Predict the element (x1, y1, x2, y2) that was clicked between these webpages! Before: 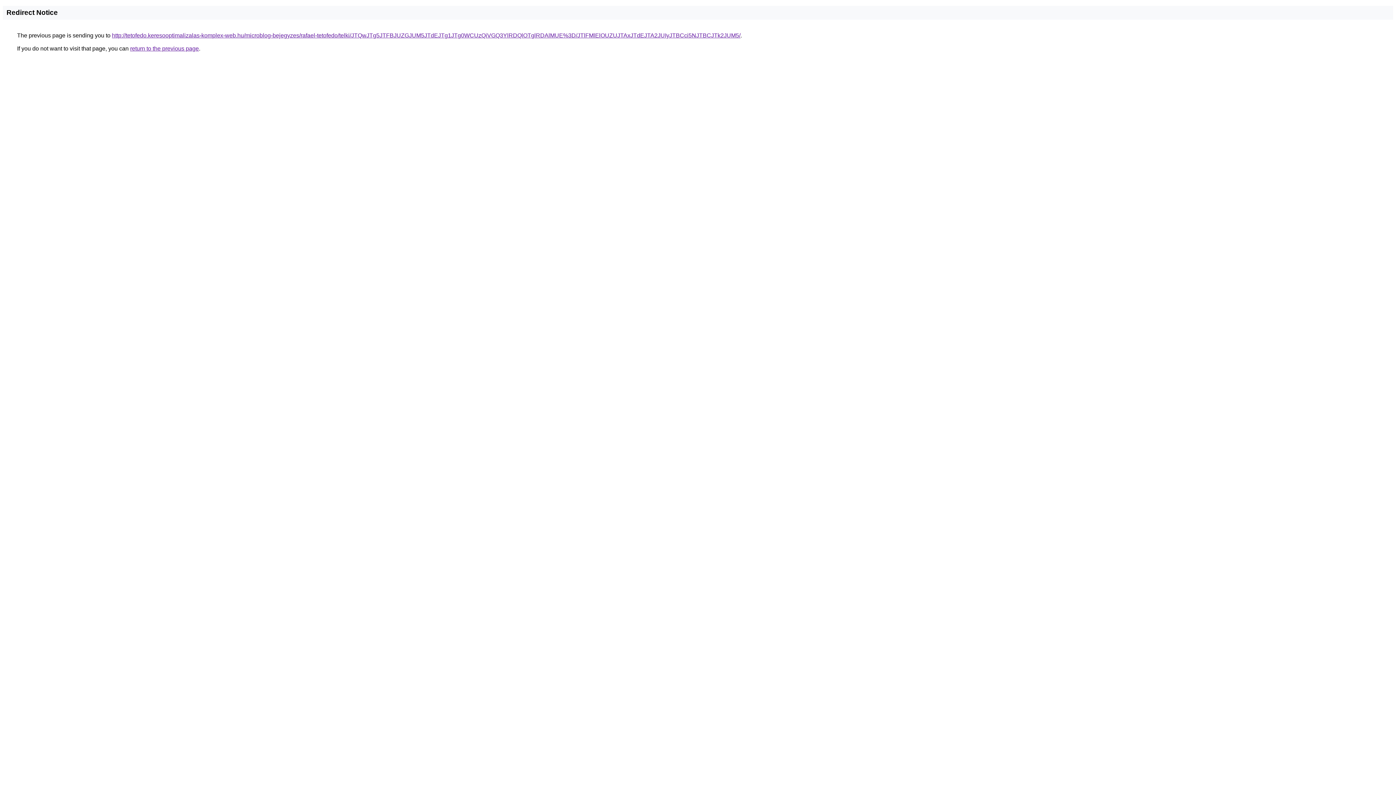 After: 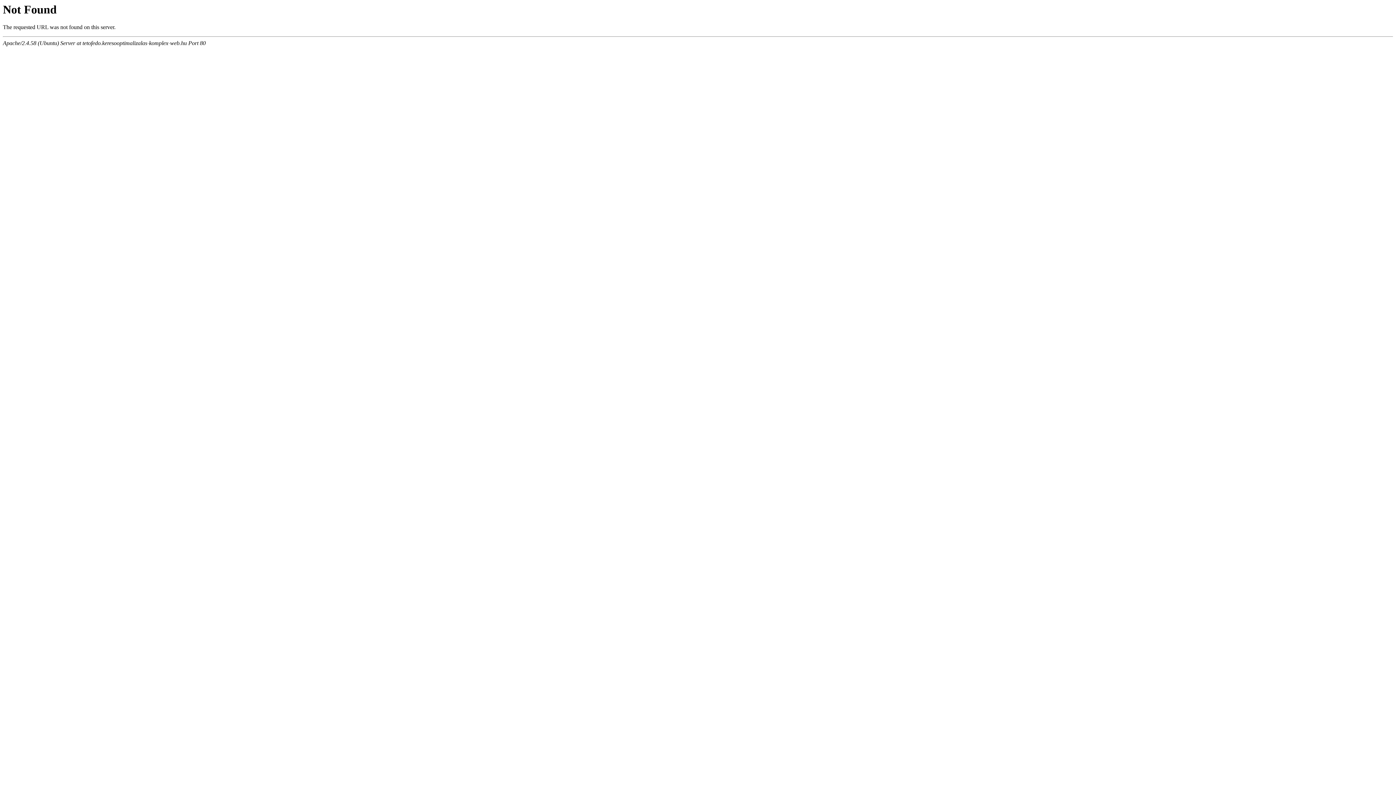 Action: label: http://tetofedo.keresooptimalizalas-komplex-web.hu/microblog-bejegyzes/rafael-tetofedo/telki/JTQwJTg5JTFBJUZGJUM5JTdEJTg1JTg0WCUzQiVGQ3YlRDQlOTglRDAlMUE%3D/JTlFMlElOUZUJTAxJTdEJTA2JUIyJTBCci5NJTBCJTk2JUM5/ bbox: (112, 32, 740, 38)